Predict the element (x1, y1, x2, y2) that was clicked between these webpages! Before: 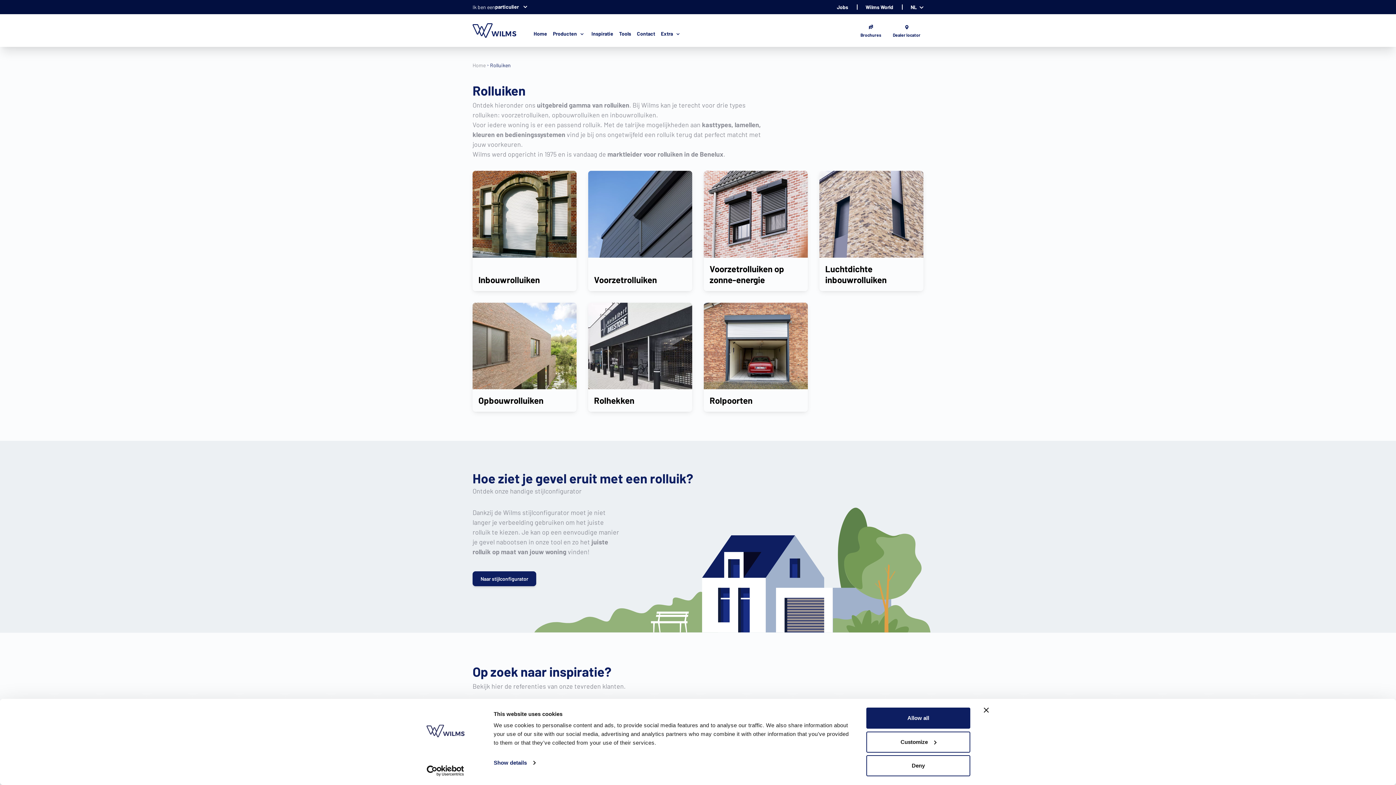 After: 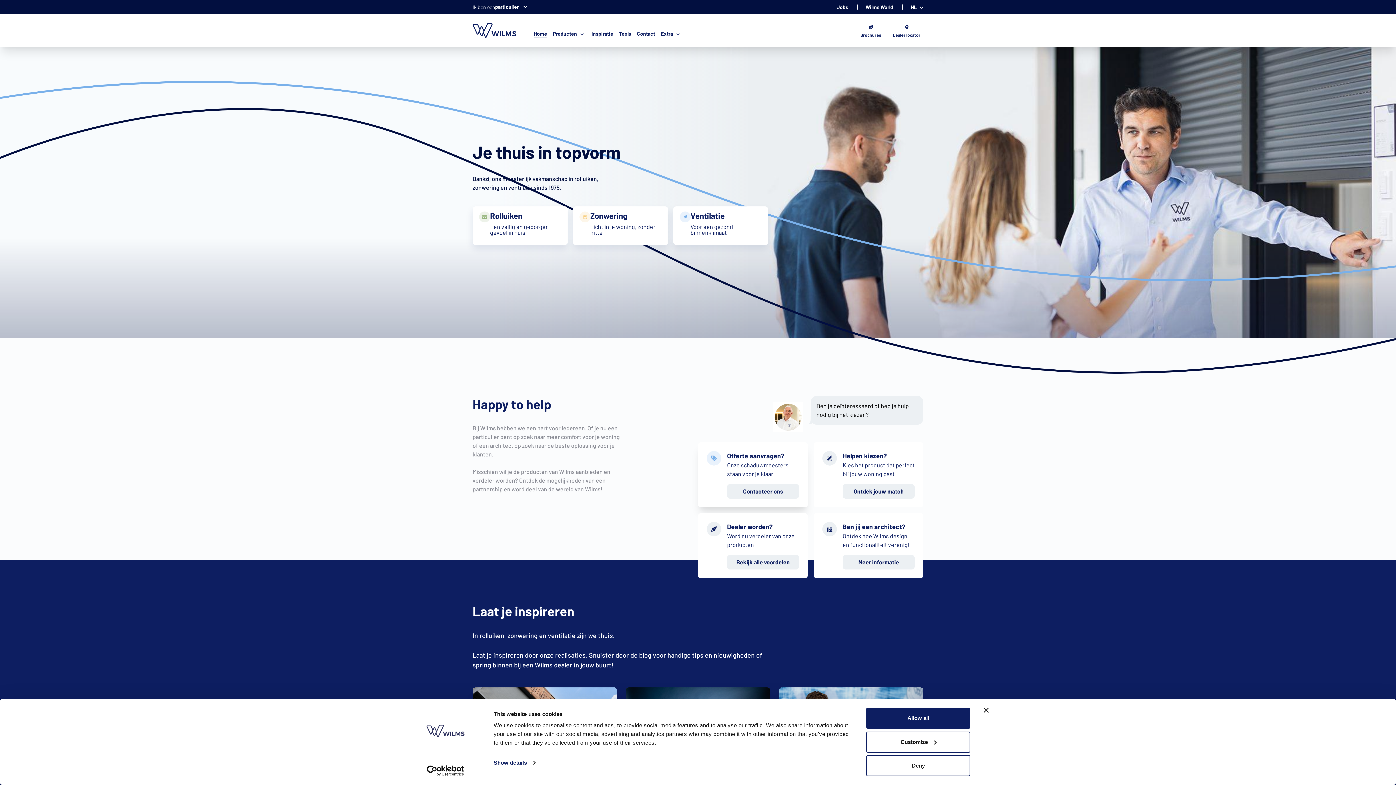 Action: label: Home bbox: (472, 62, 485, 68)